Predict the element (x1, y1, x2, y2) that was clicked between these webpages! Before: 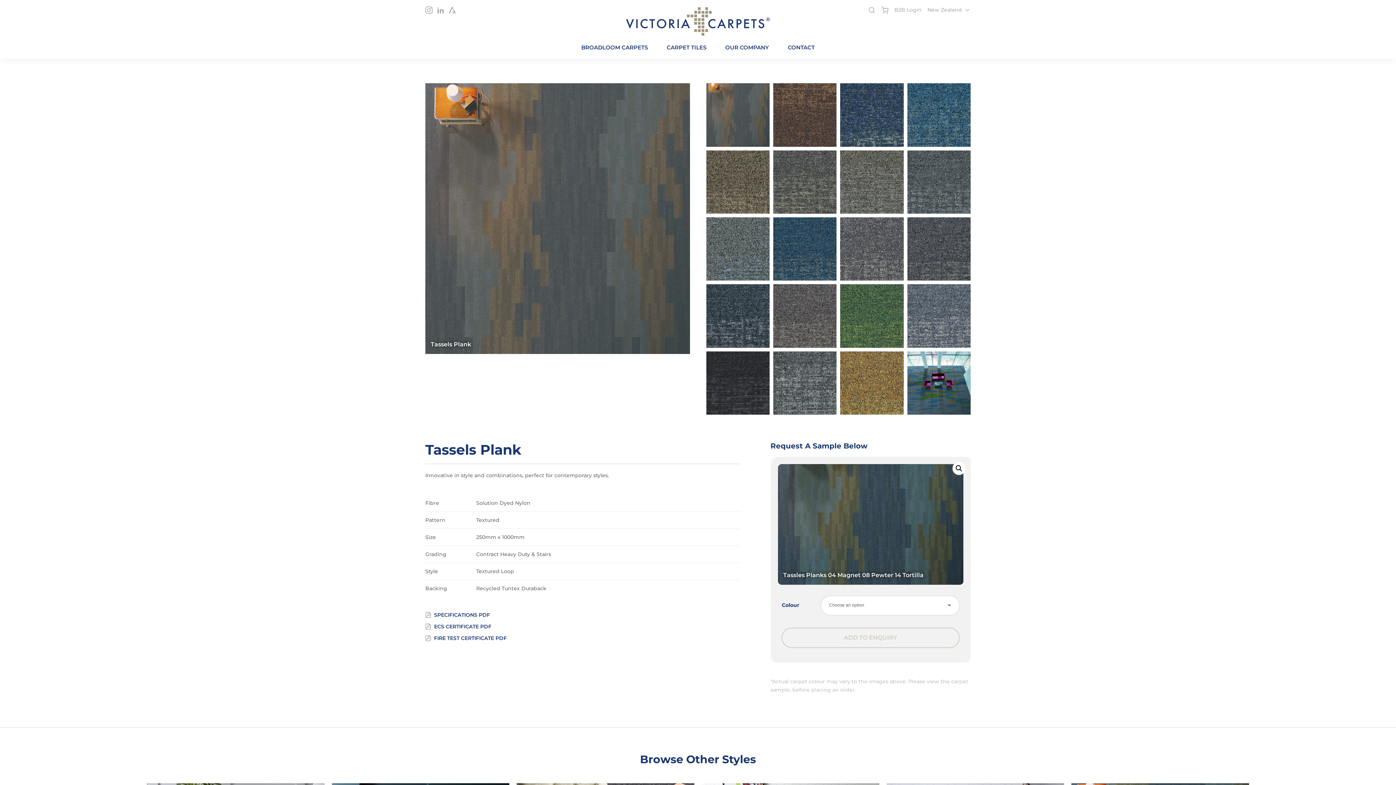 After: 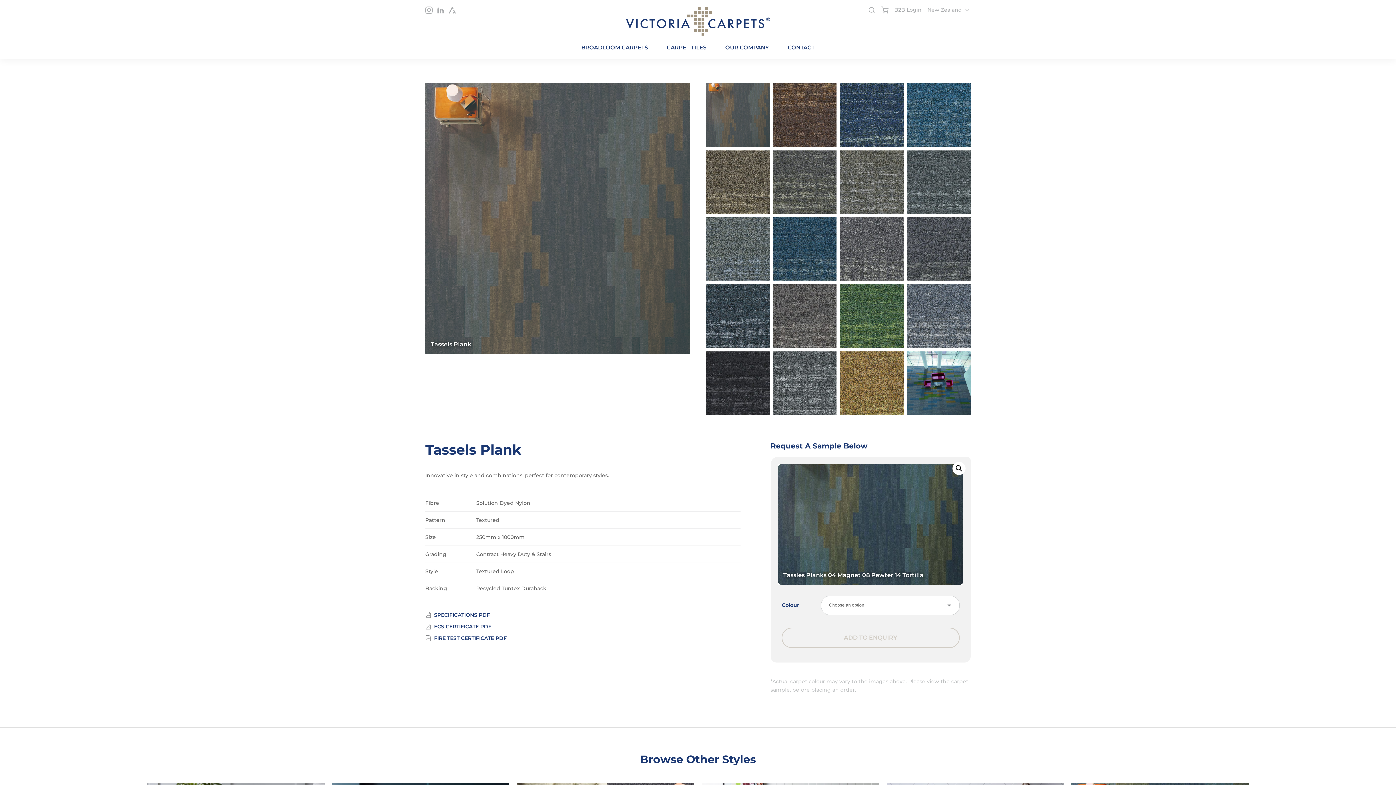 Action: label: SPECIFICATIONS PDF bbox: (425, 612, 740, 618)